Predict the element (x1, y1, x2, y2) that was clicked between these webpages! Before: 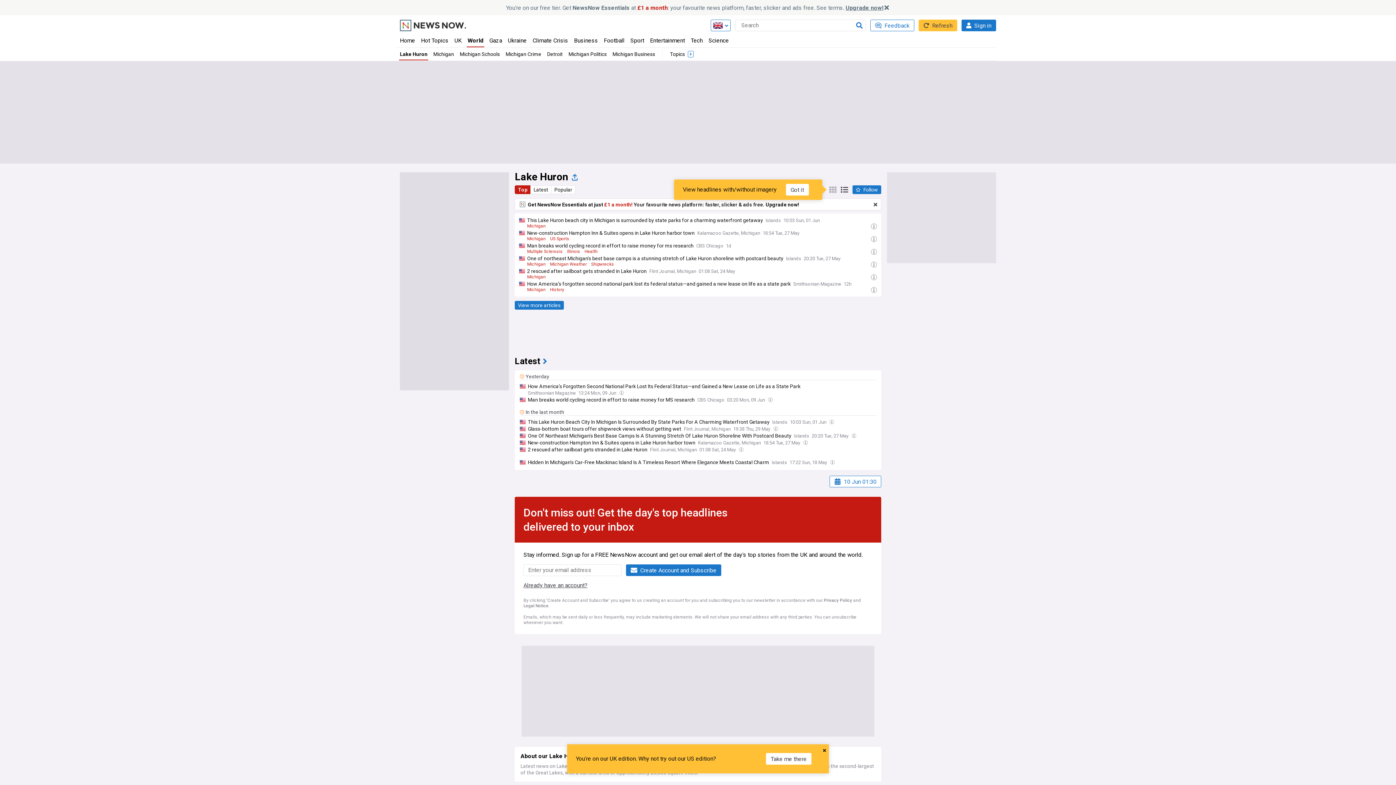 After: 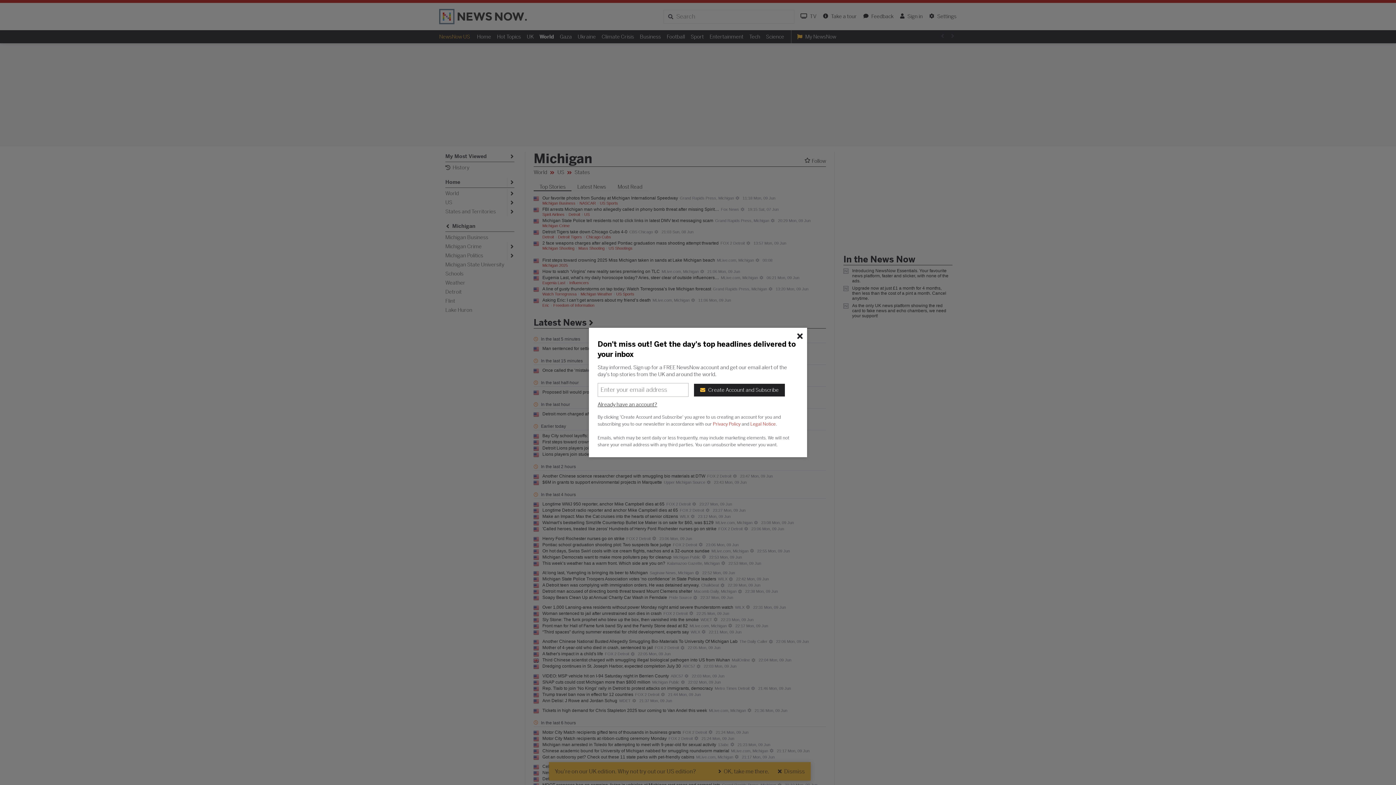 Action: label: Michigan bbox: (433, 50, 454, 57)